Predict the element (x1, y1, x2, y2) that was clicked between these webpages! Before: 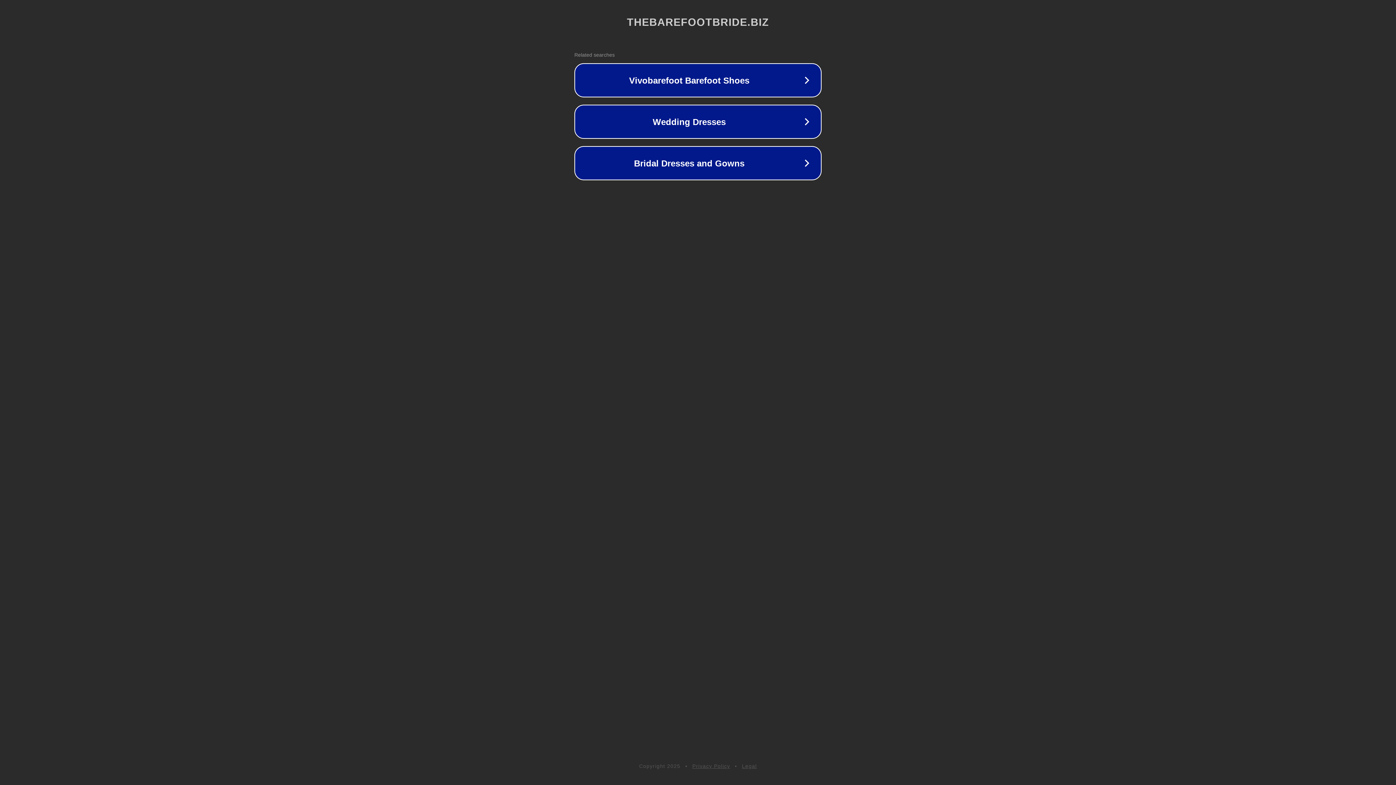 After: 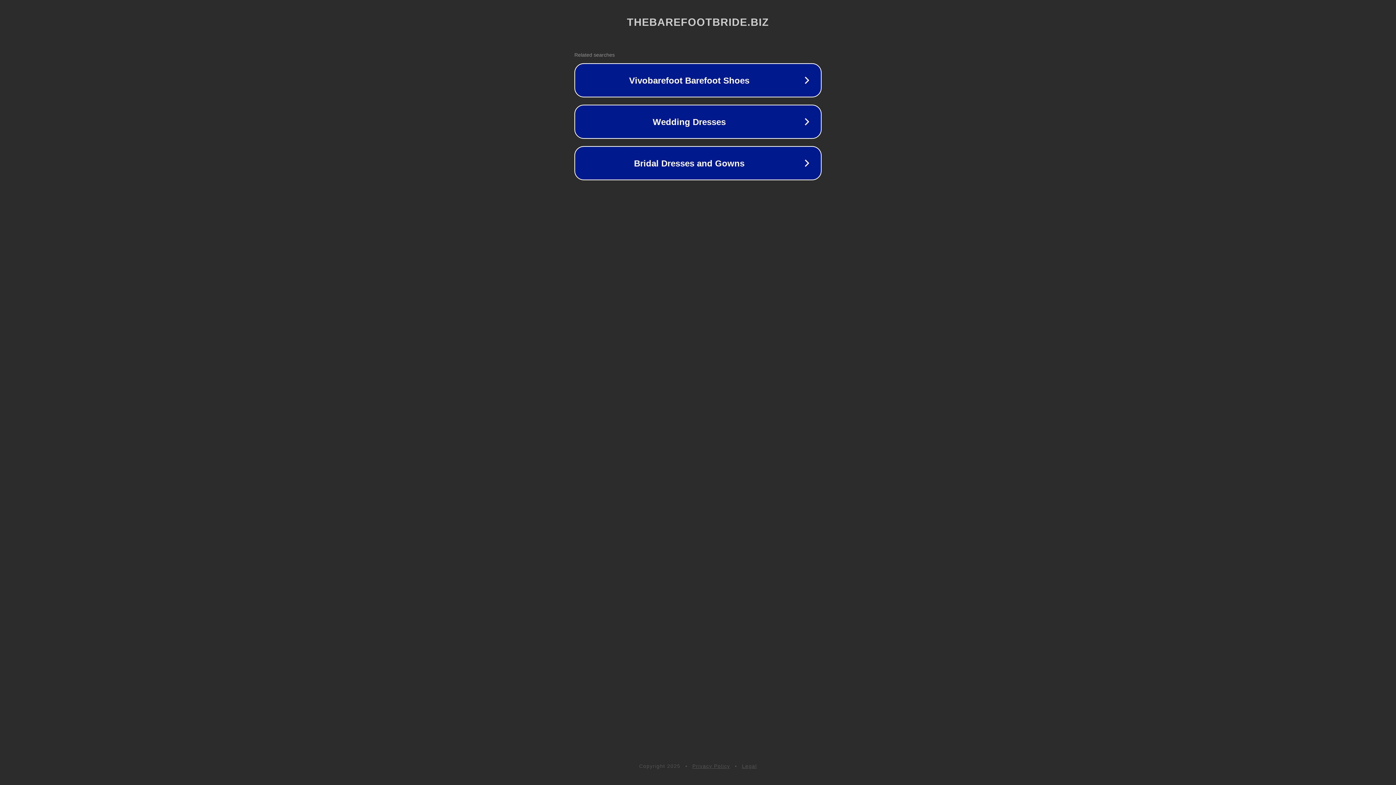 Action: bbox: (692, 763, 730, 769) label: Privacy Policy